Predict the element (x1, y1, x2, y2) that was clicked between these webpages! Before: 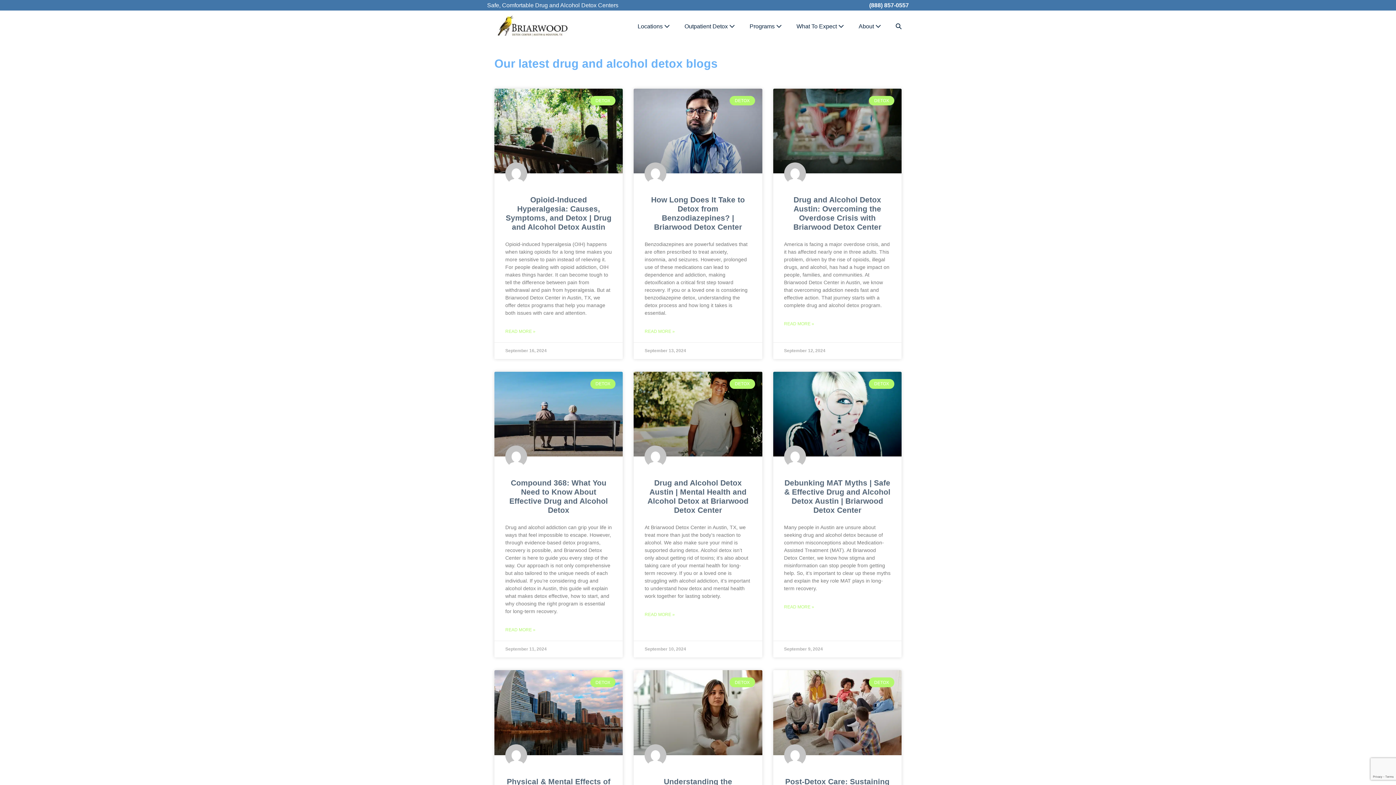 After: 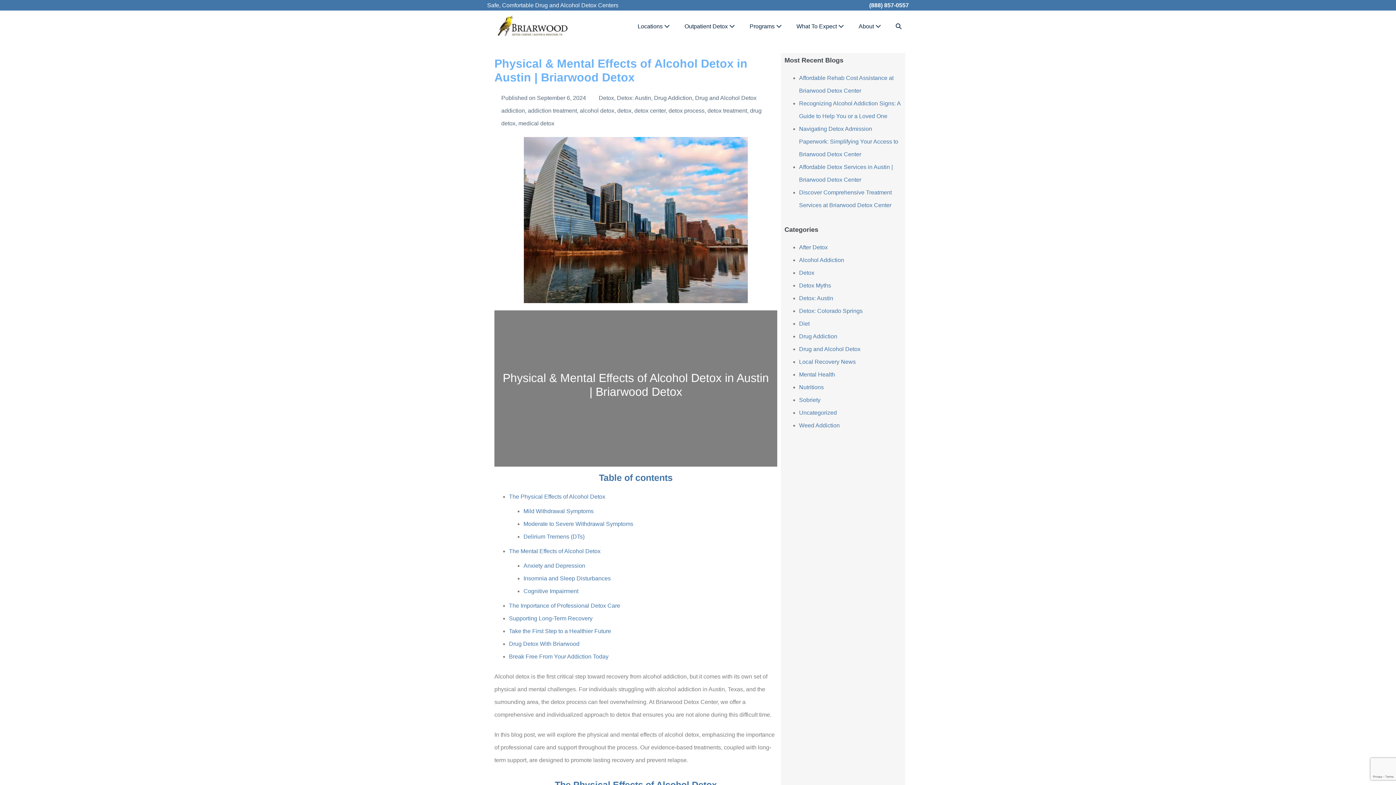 Action: bbox: (494, 670, 623, 755)